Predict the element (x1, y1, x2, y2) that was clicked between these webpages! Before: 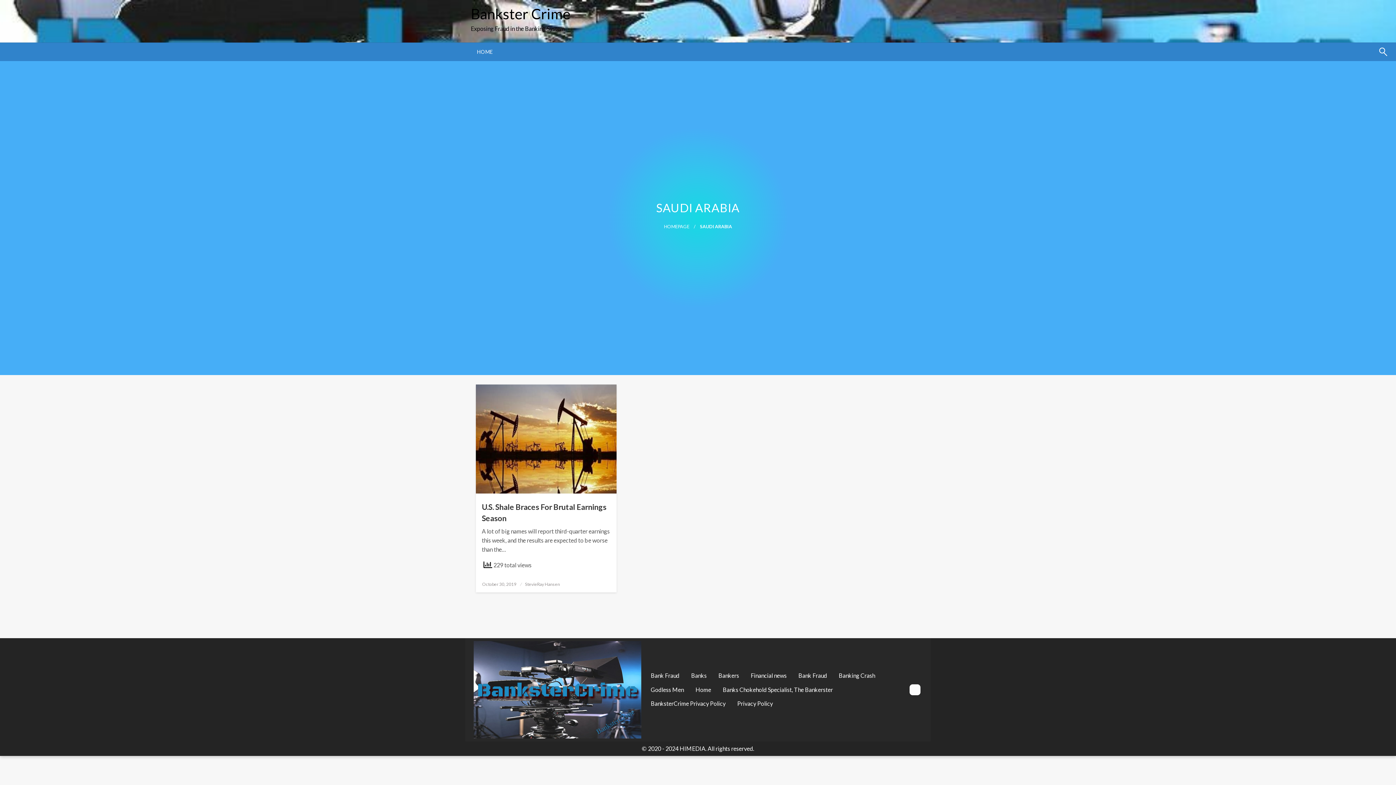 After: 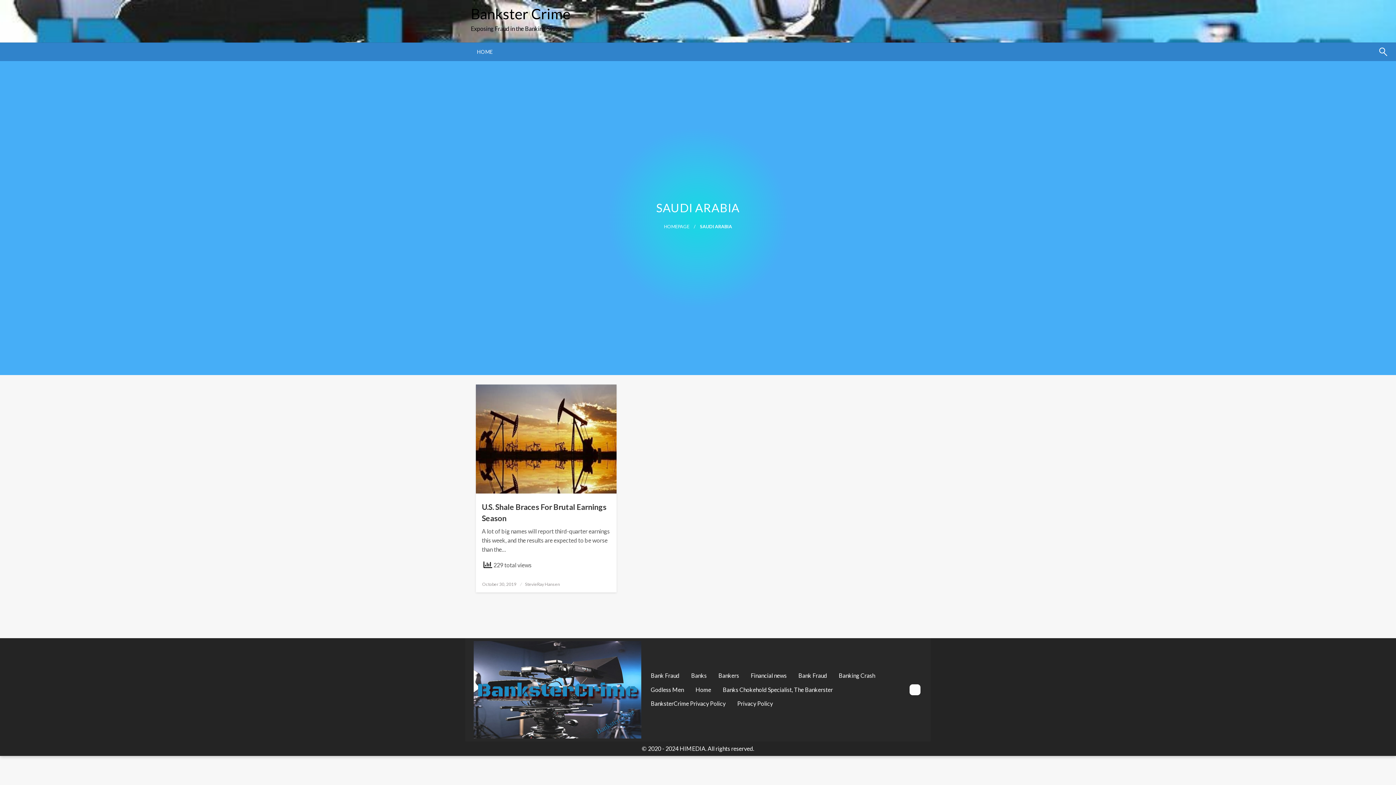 Action: label: Home bbox: (689, 683, 717, 697)